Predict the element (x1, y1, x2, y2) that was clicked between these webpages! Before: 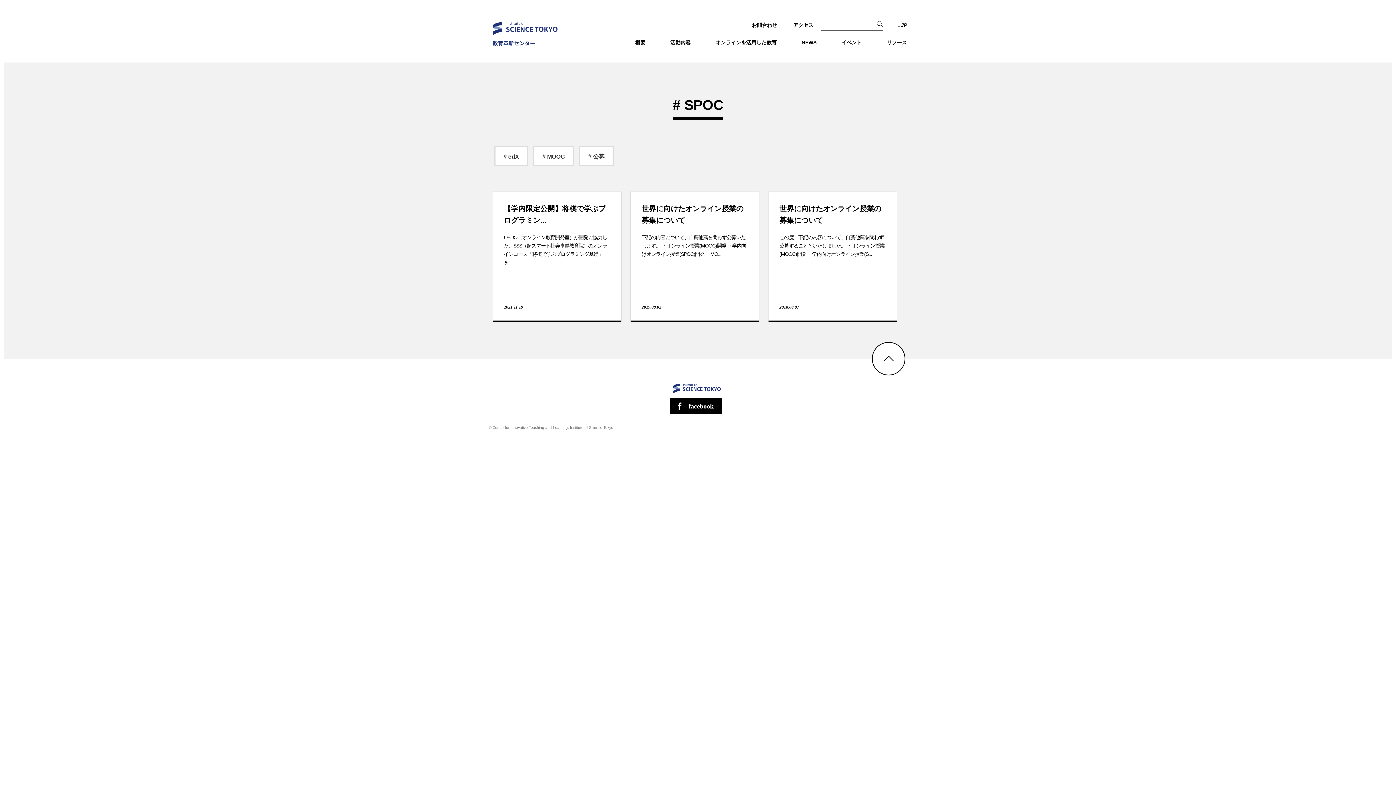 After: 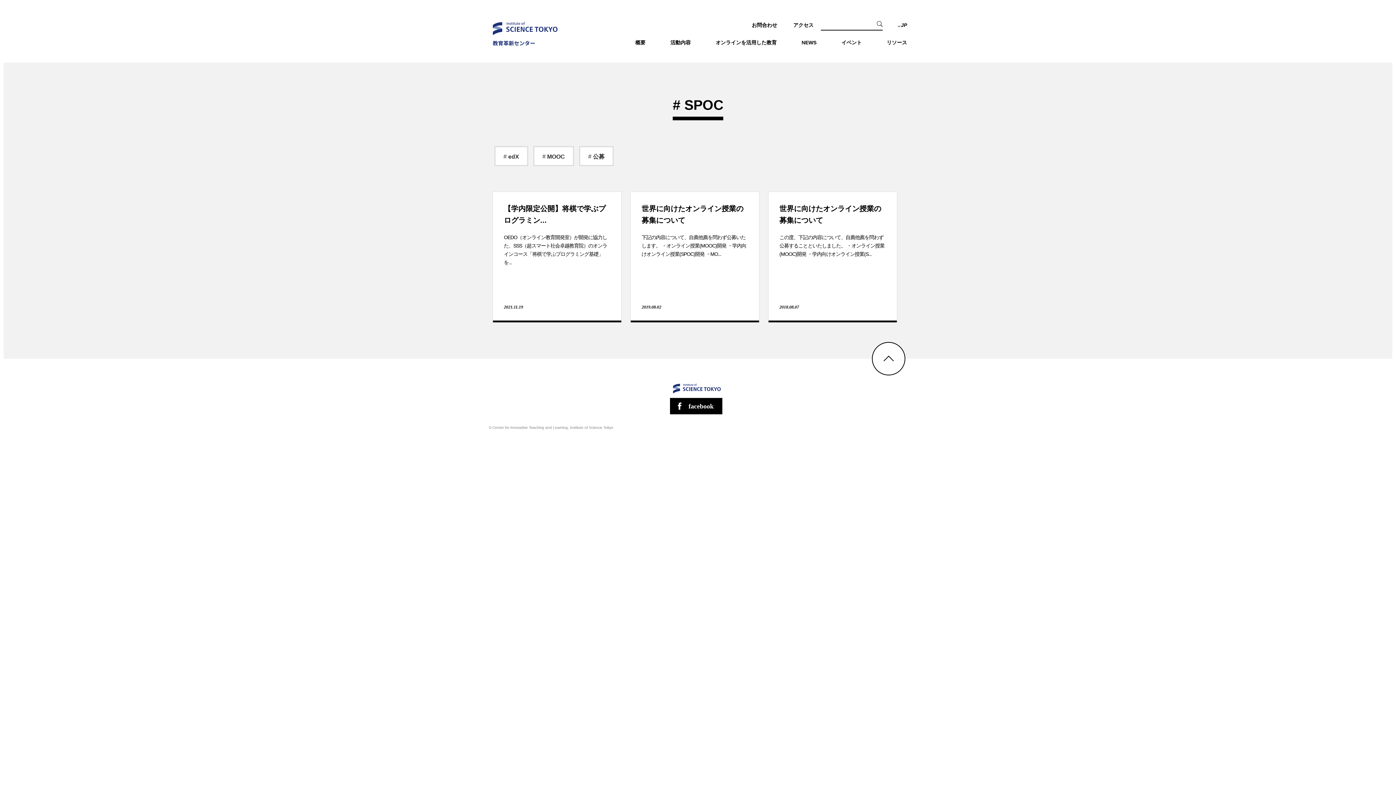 Action: bbox: (670, 390, 723, 396)